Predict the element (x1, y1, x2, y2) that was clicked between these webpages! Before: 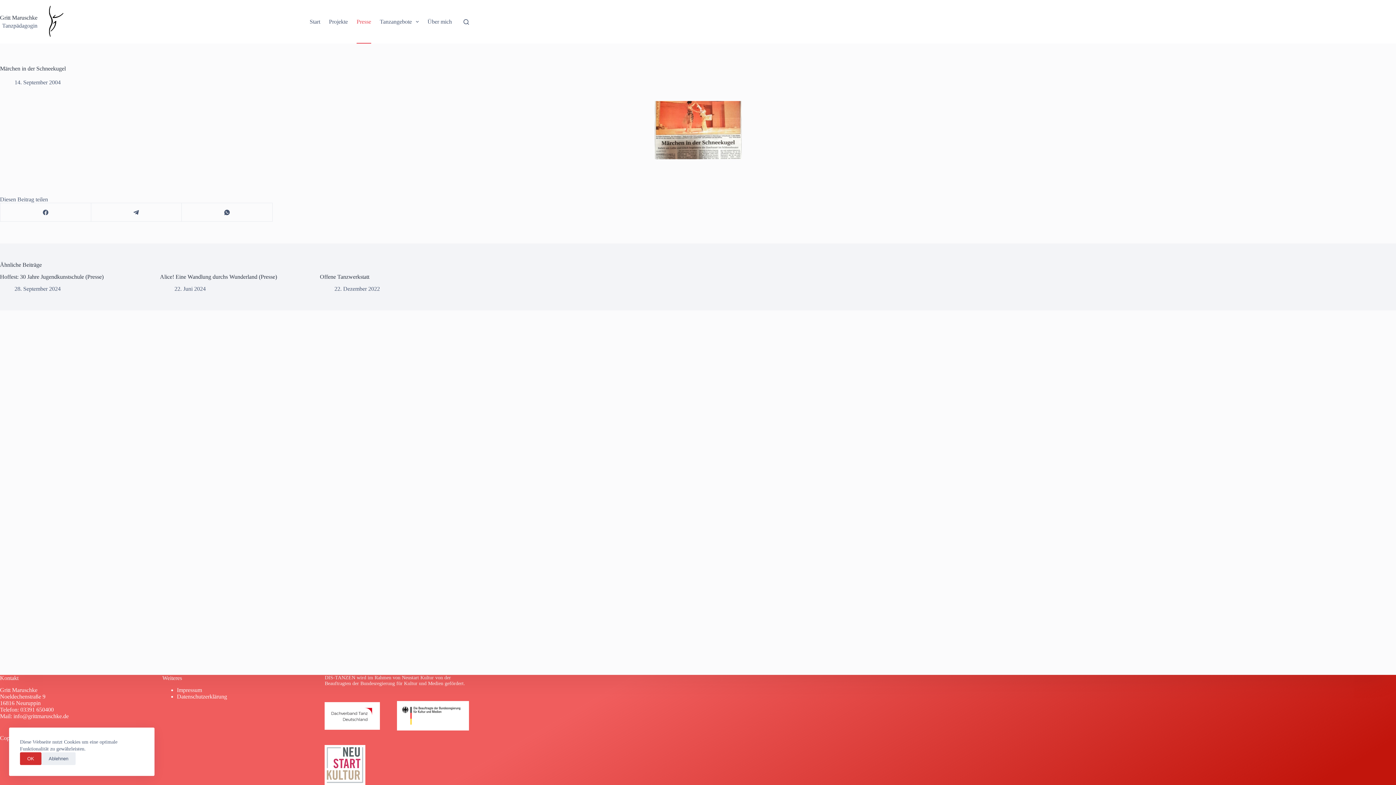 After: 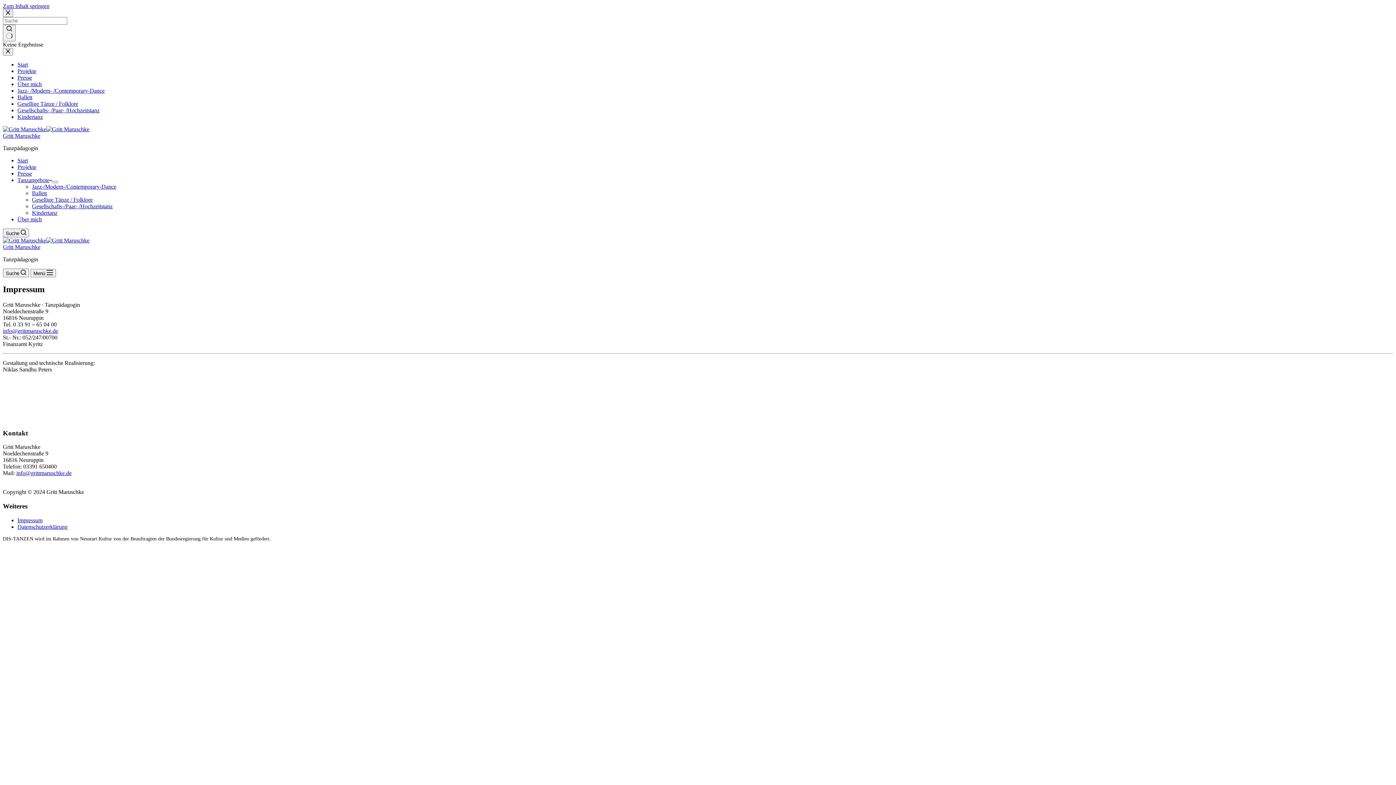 Action: label: Impressum bbox: (176, 687, 202, 693)